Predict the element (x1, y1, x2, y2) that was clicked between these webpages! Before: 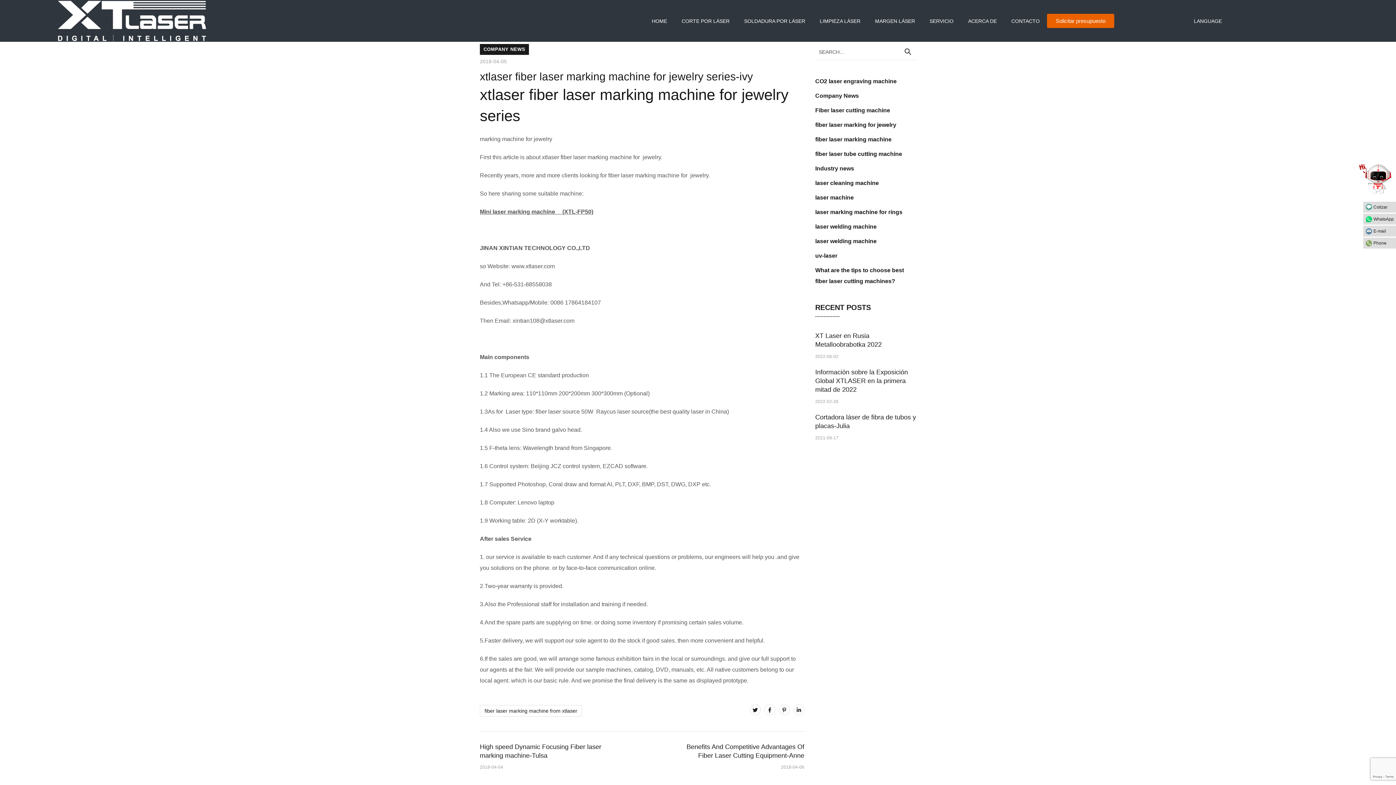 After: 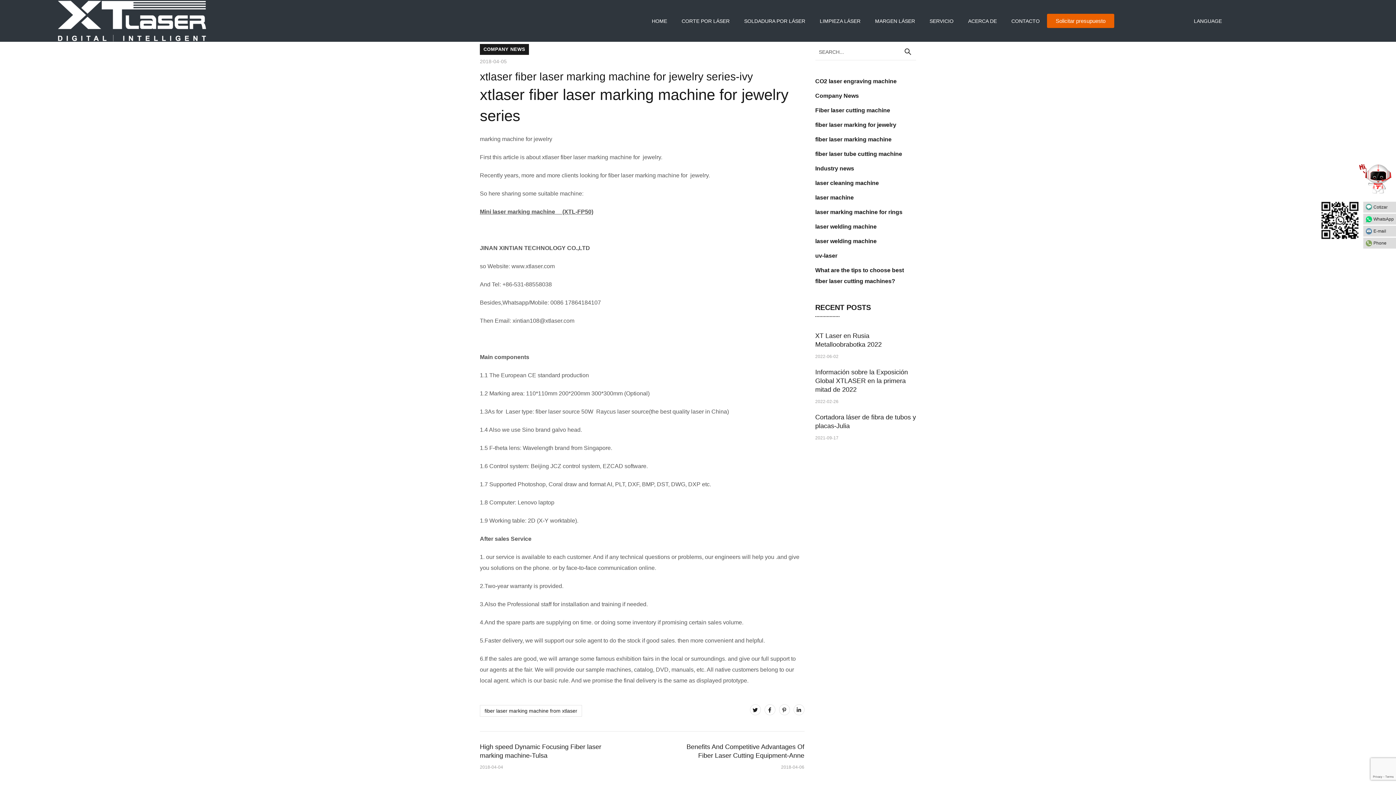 Action: label: WhatsApp bbox: (1363, 213, 1396, 224)